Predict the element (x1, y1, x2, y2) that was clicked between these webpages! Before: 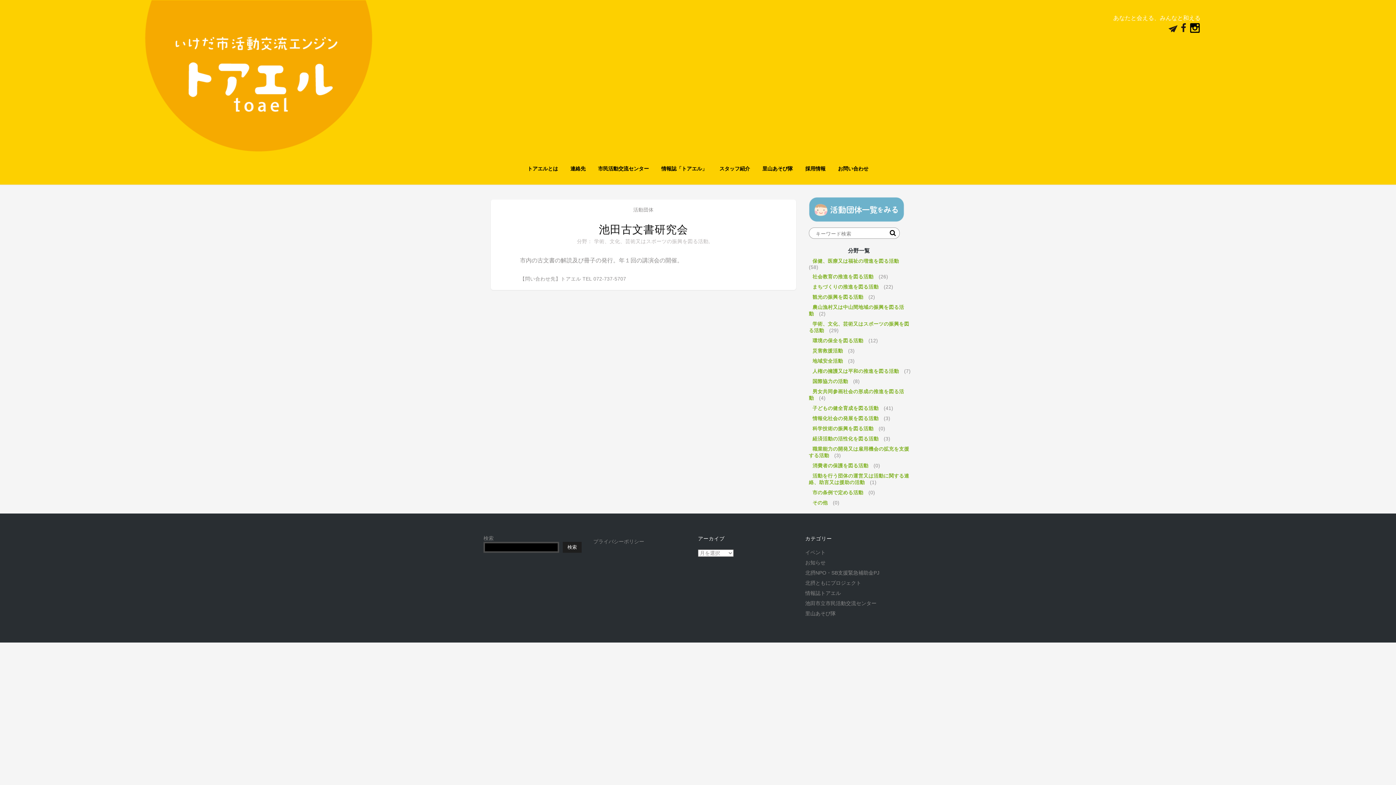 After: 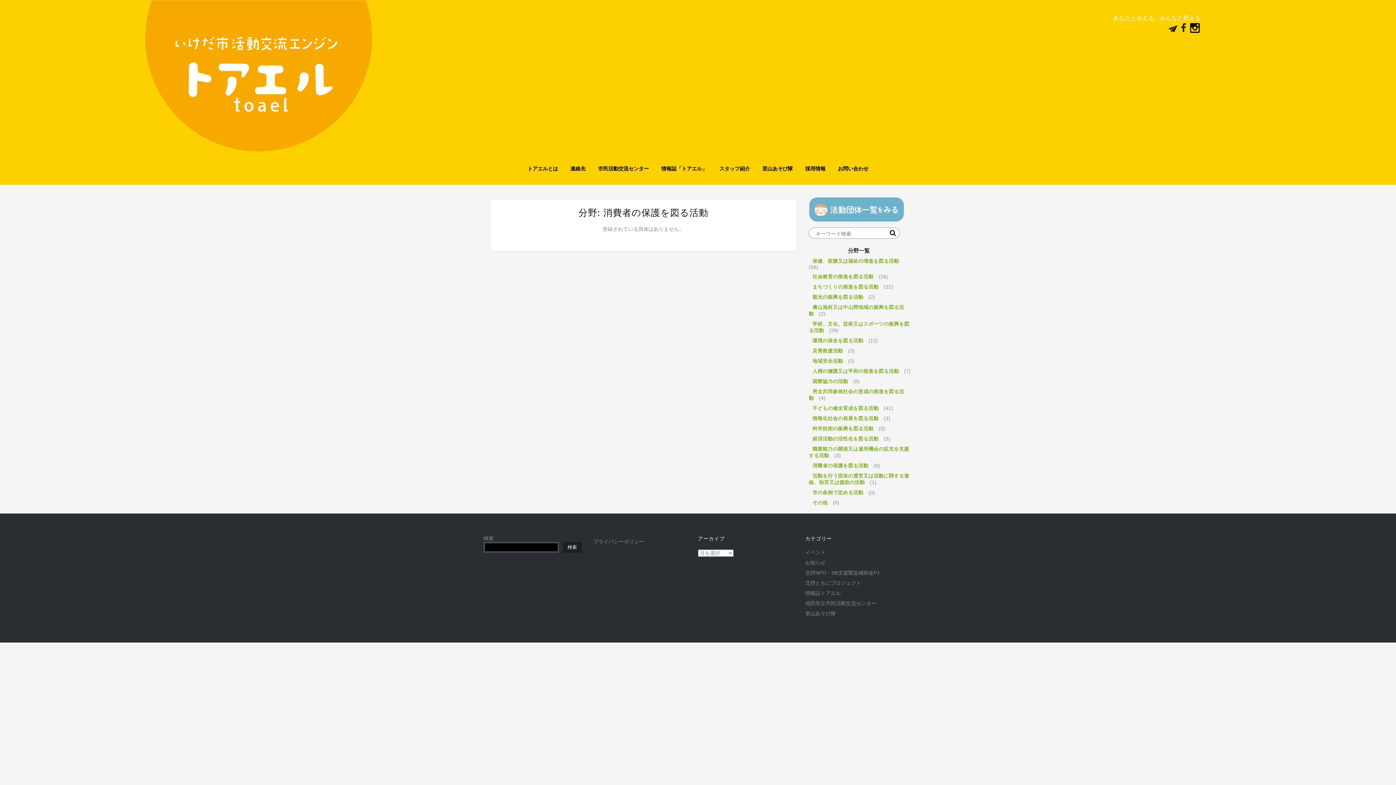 Action: bbox: (809, 461, 872, 470) label: 消費者の保護を図る活動